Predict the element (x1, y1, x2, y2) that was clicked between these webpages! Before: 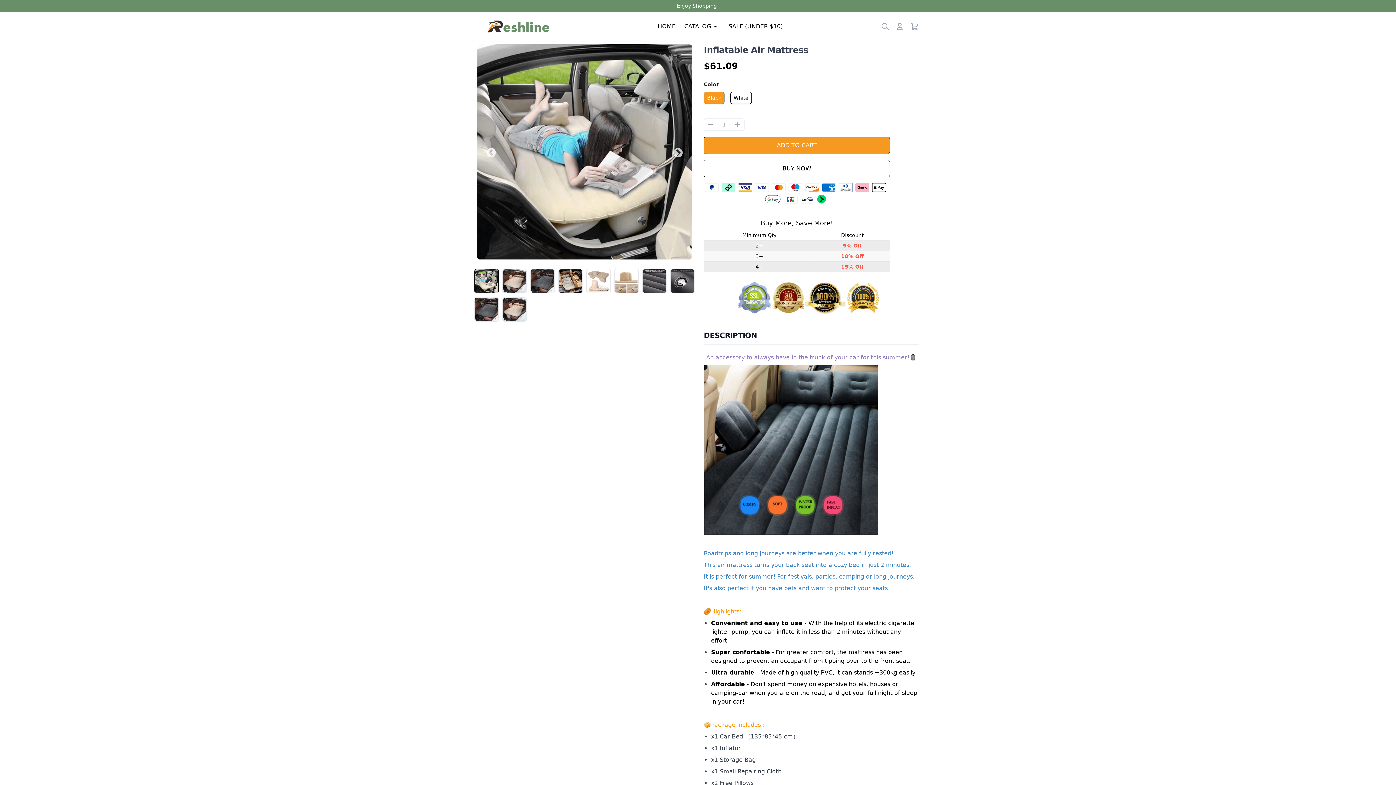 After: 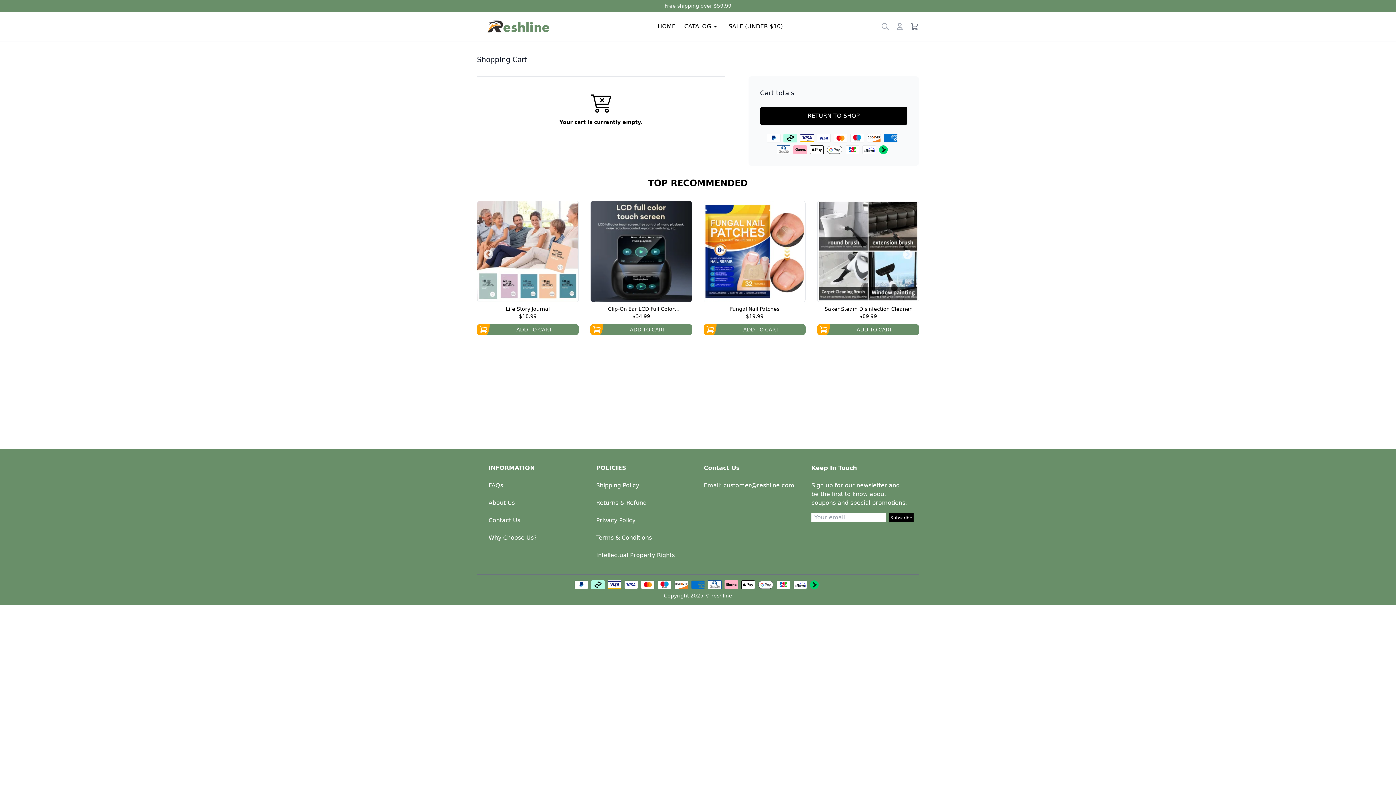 Action: bbox: (907, 19, 922, 33) label: items in cart, view bag